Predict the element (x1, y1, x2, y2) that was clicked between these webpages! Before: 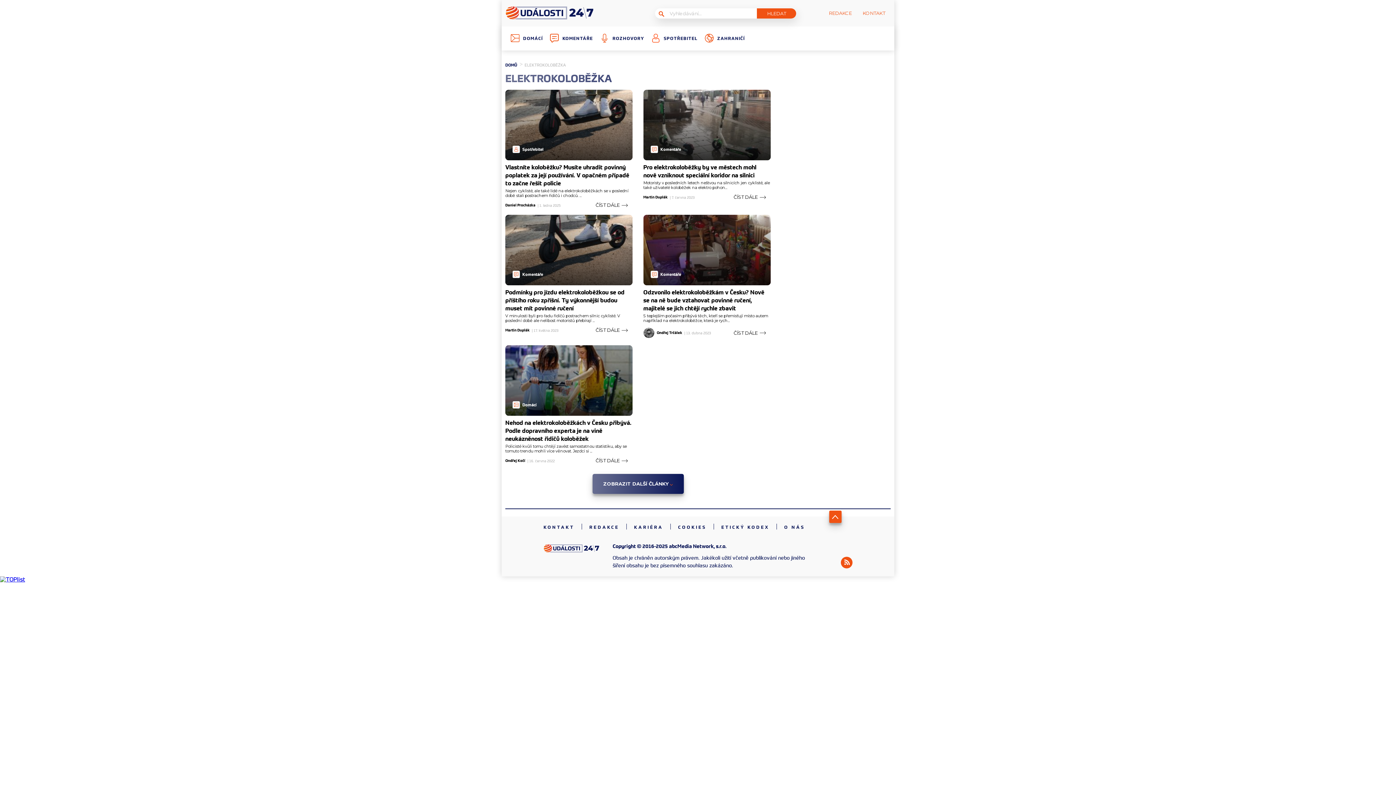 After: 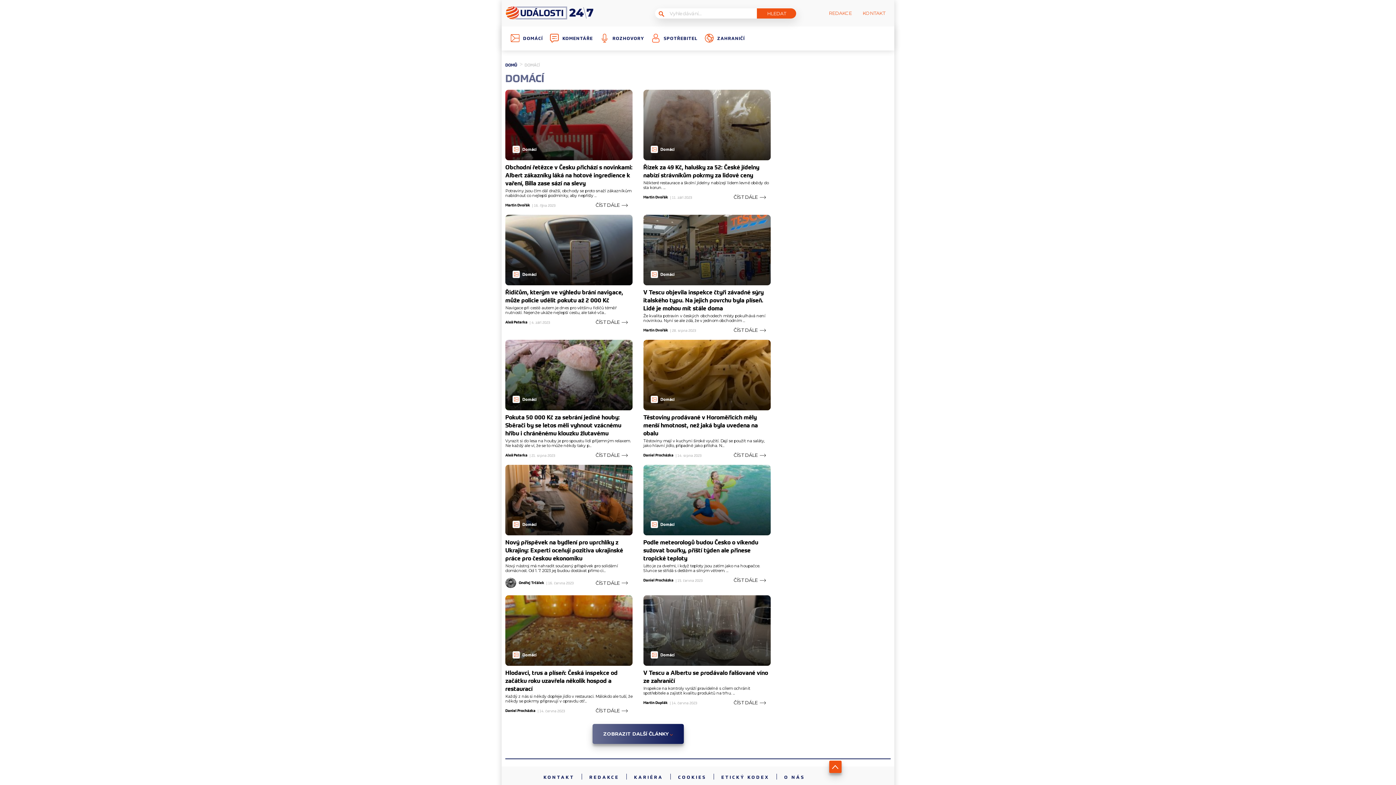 Action: label: DOMÁCÍ bbox: (523, 36, 542, 40)